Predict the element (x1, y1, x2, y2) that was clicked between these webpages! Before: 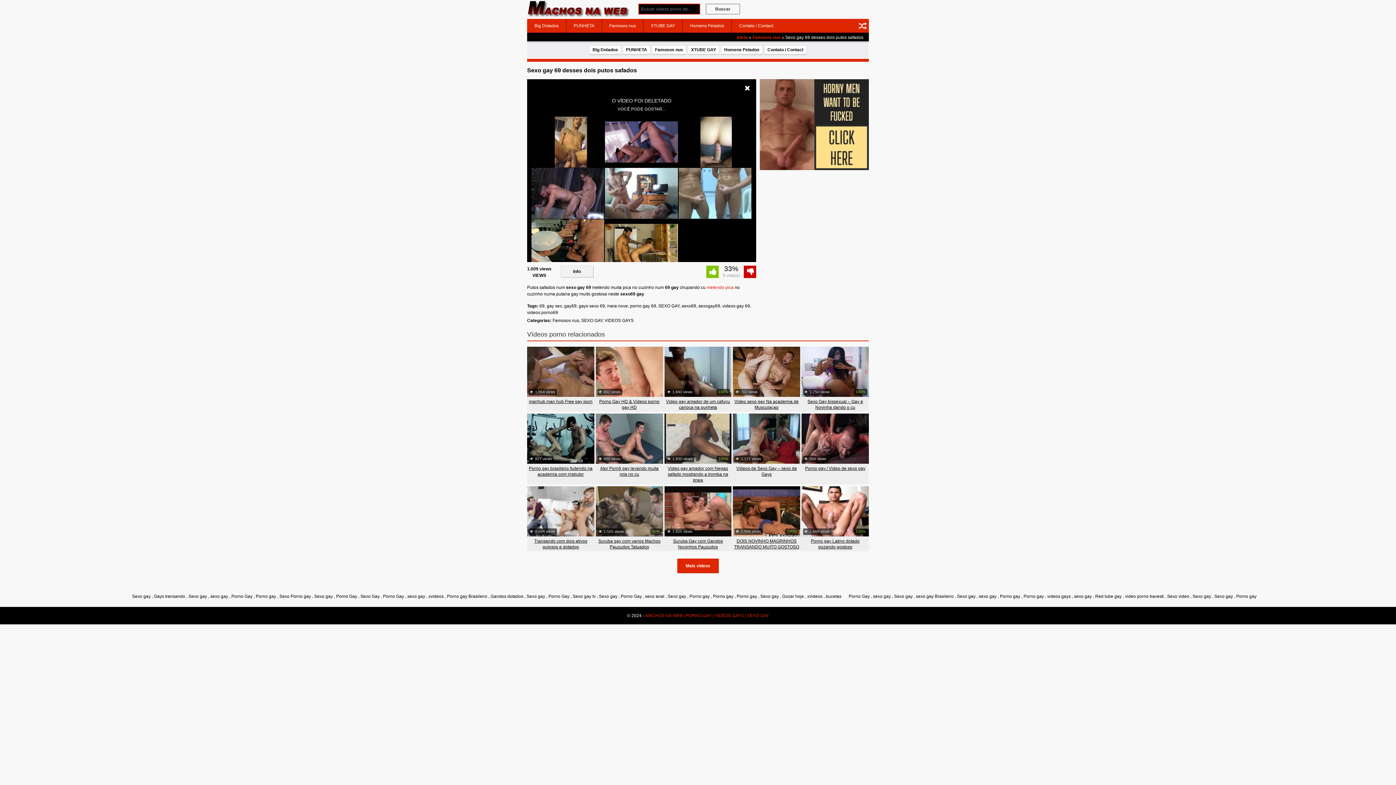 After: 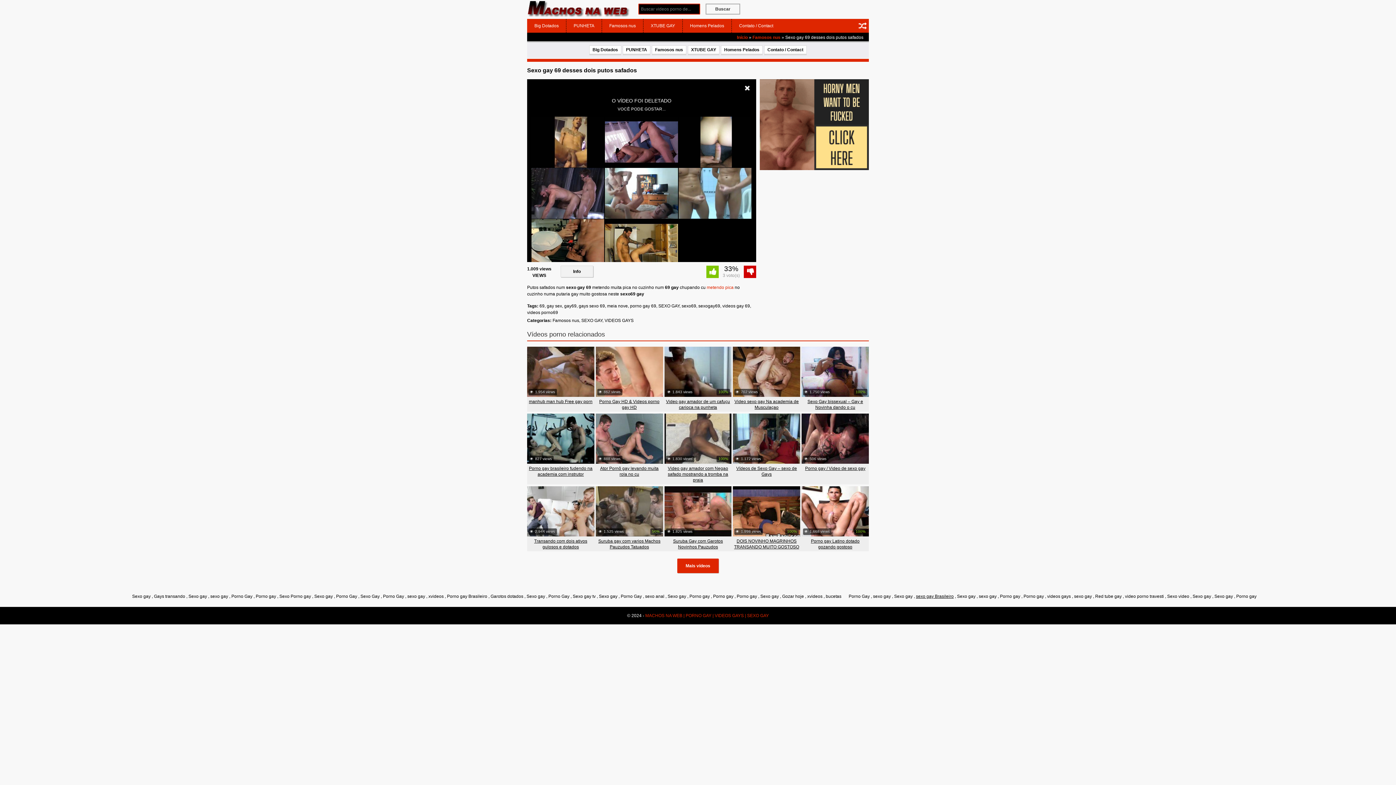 Action: bbox: (916, 594, 954, 599) label: sexo gay Brasileiro